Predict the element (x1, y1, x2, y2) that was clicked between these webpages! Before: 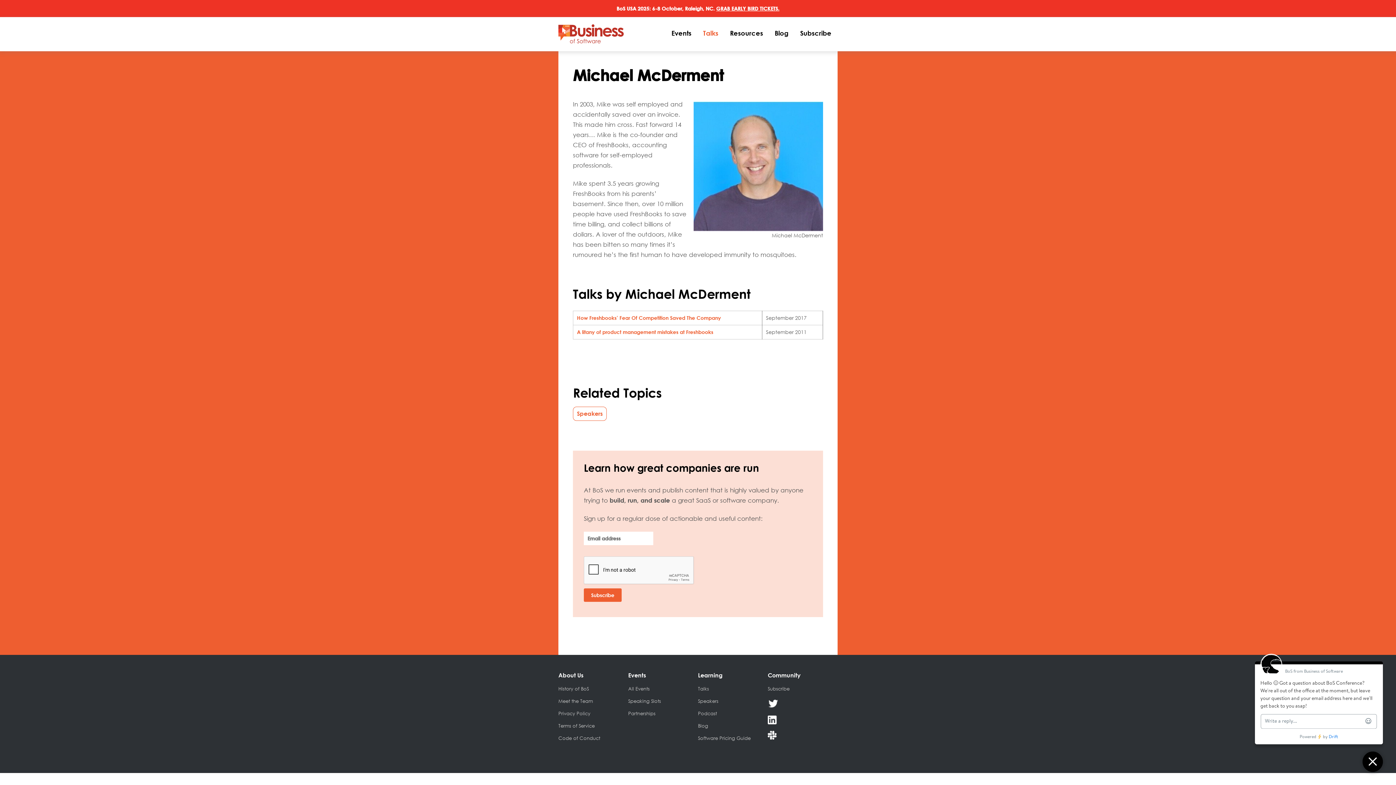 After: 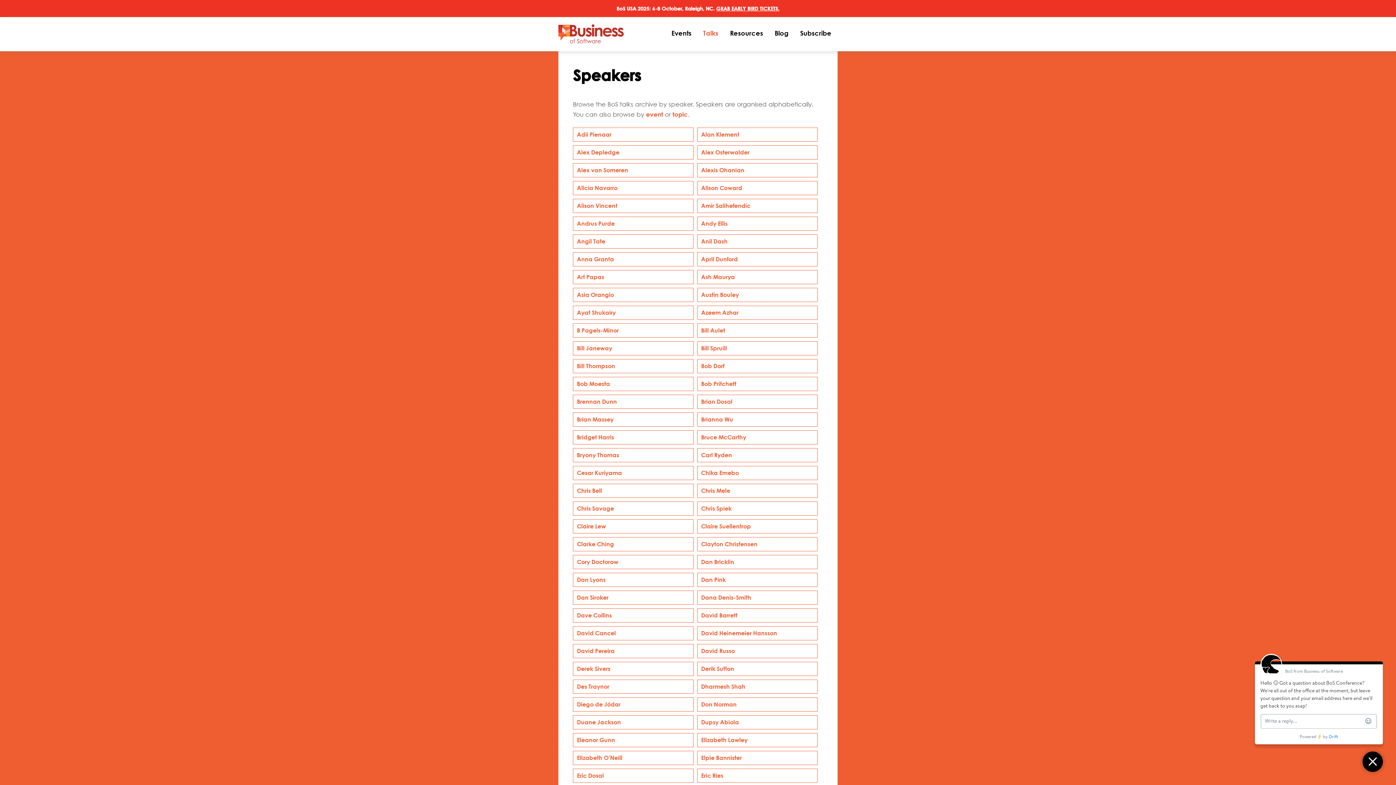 Action: bbox: (698, 698, 718, 704) label: Speakers